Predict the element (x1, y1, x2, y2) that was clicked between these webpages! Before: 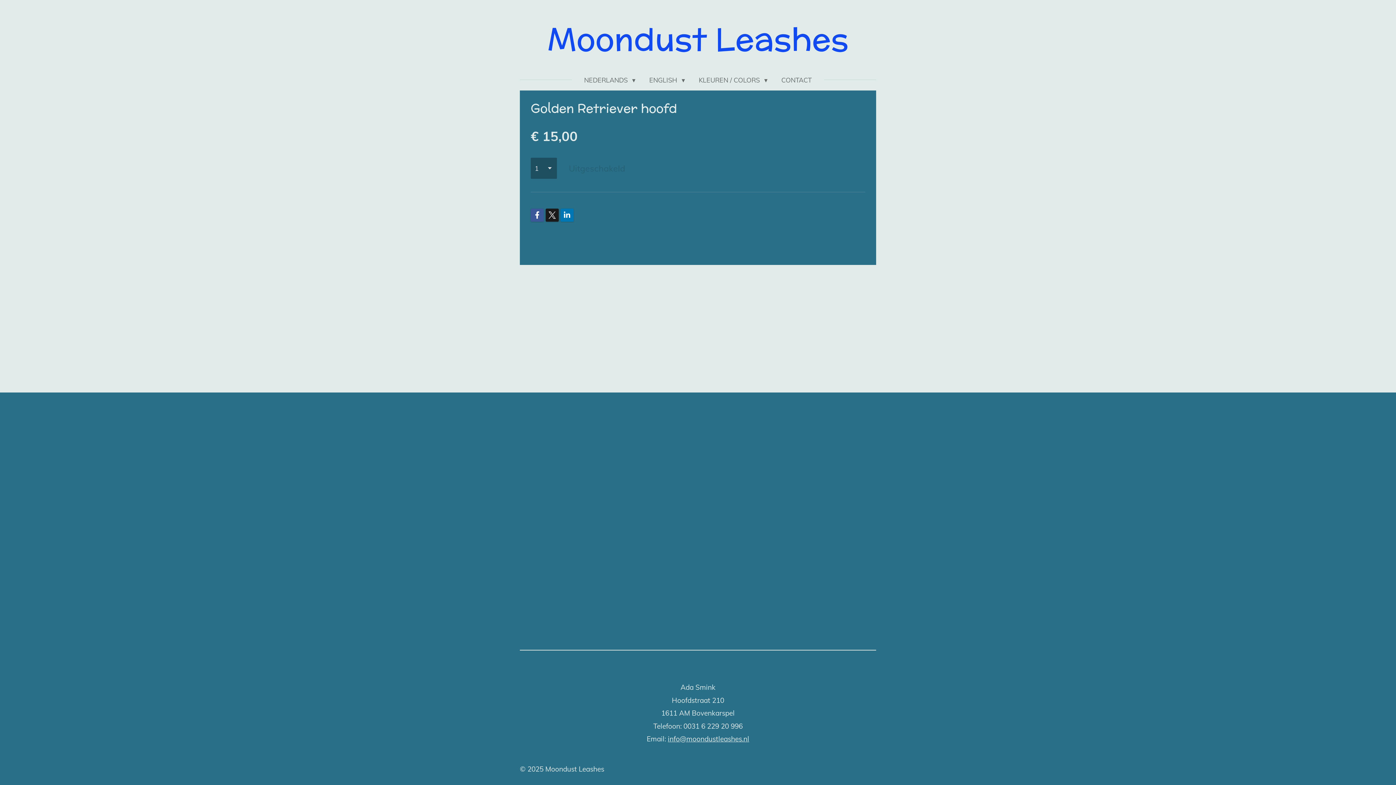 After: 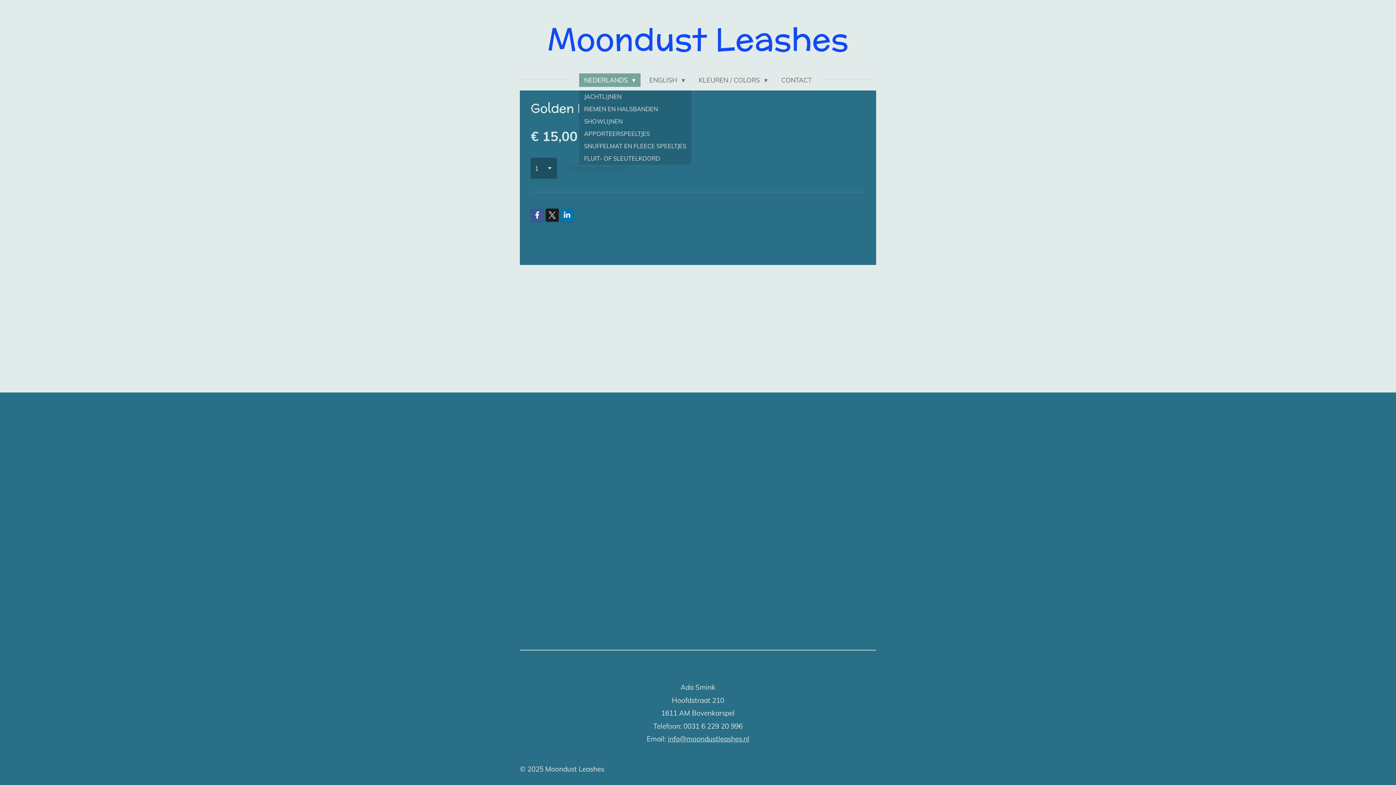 Action: label: NEDERLANDS  bbox: (579, 73, 640, 86)